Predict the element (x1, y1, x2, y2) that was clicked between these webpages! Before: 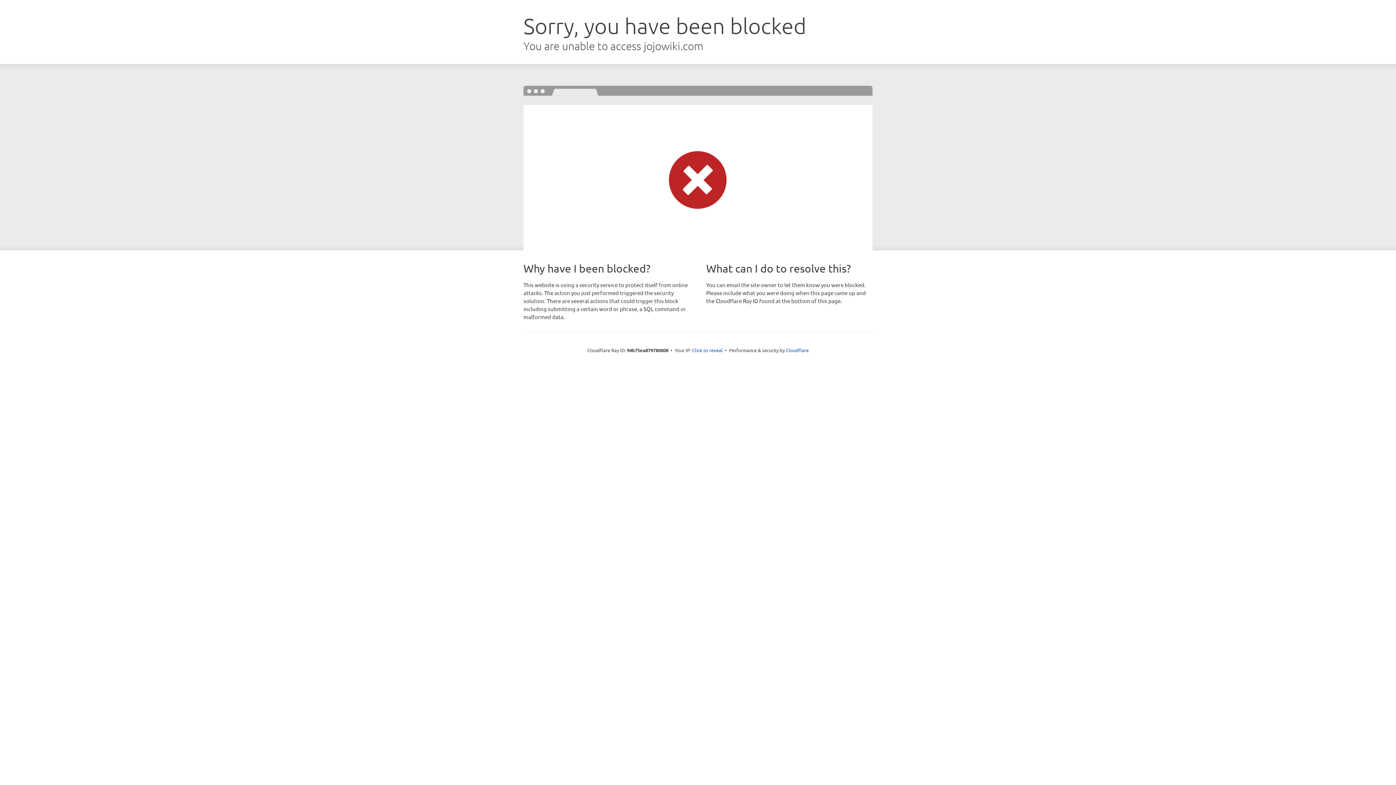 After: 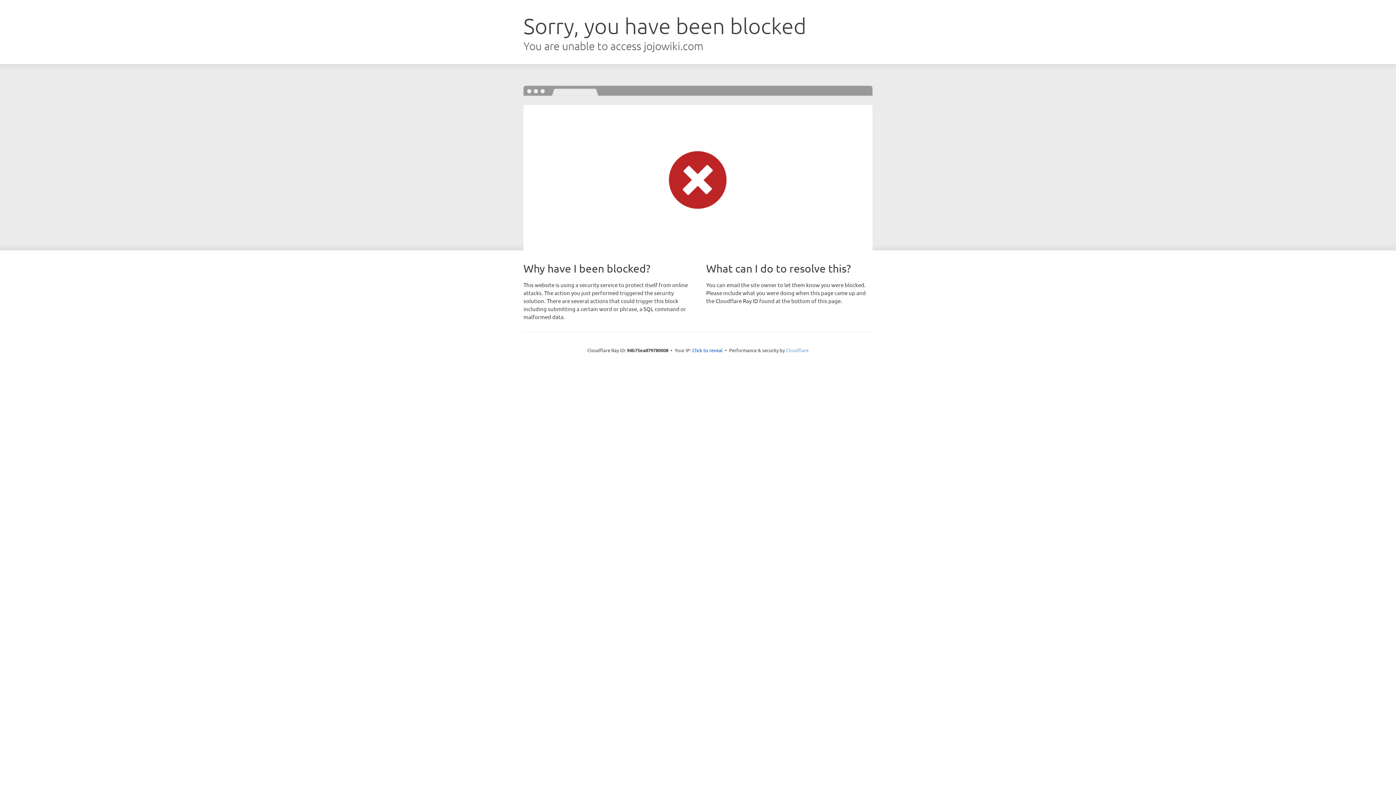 Action: label: Cloudflare bbox: (786, 347, 808, 353)